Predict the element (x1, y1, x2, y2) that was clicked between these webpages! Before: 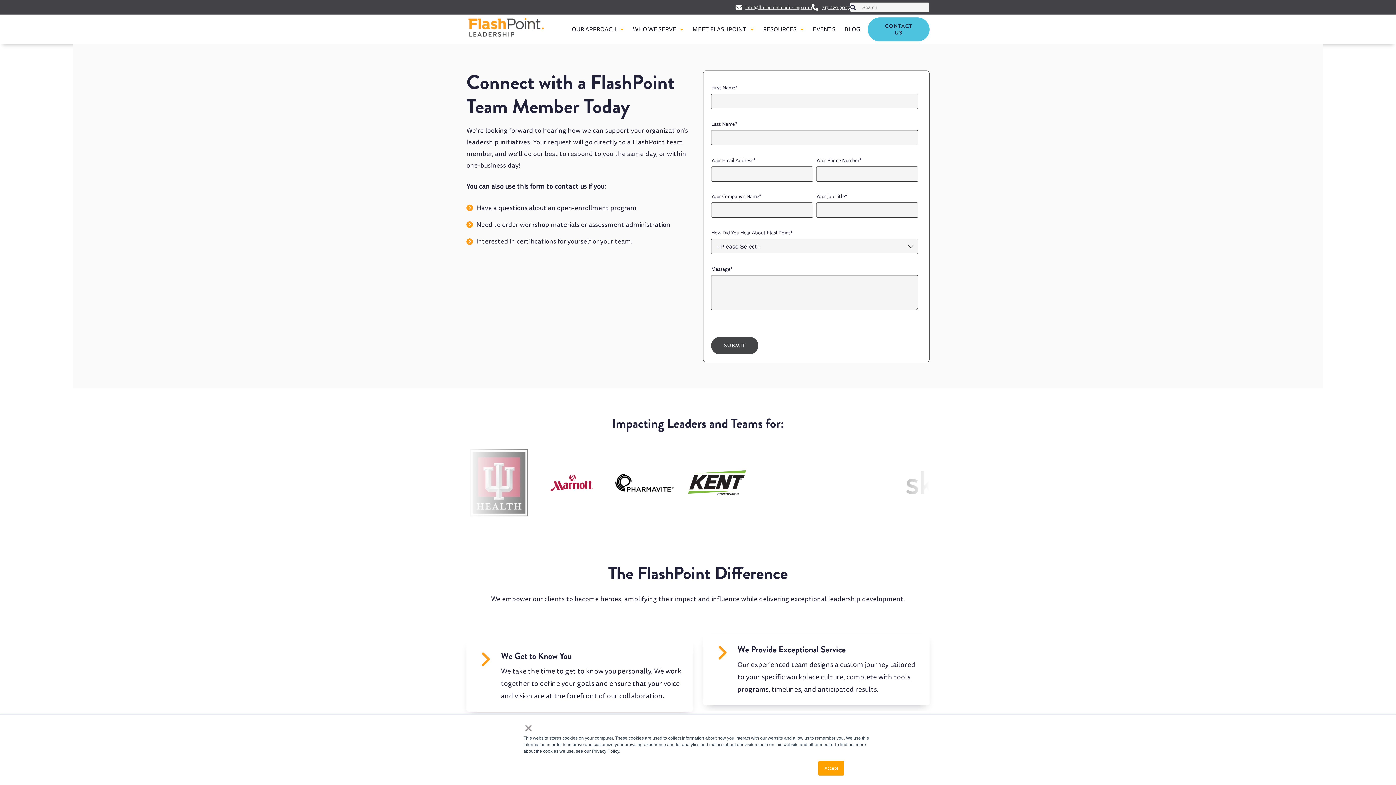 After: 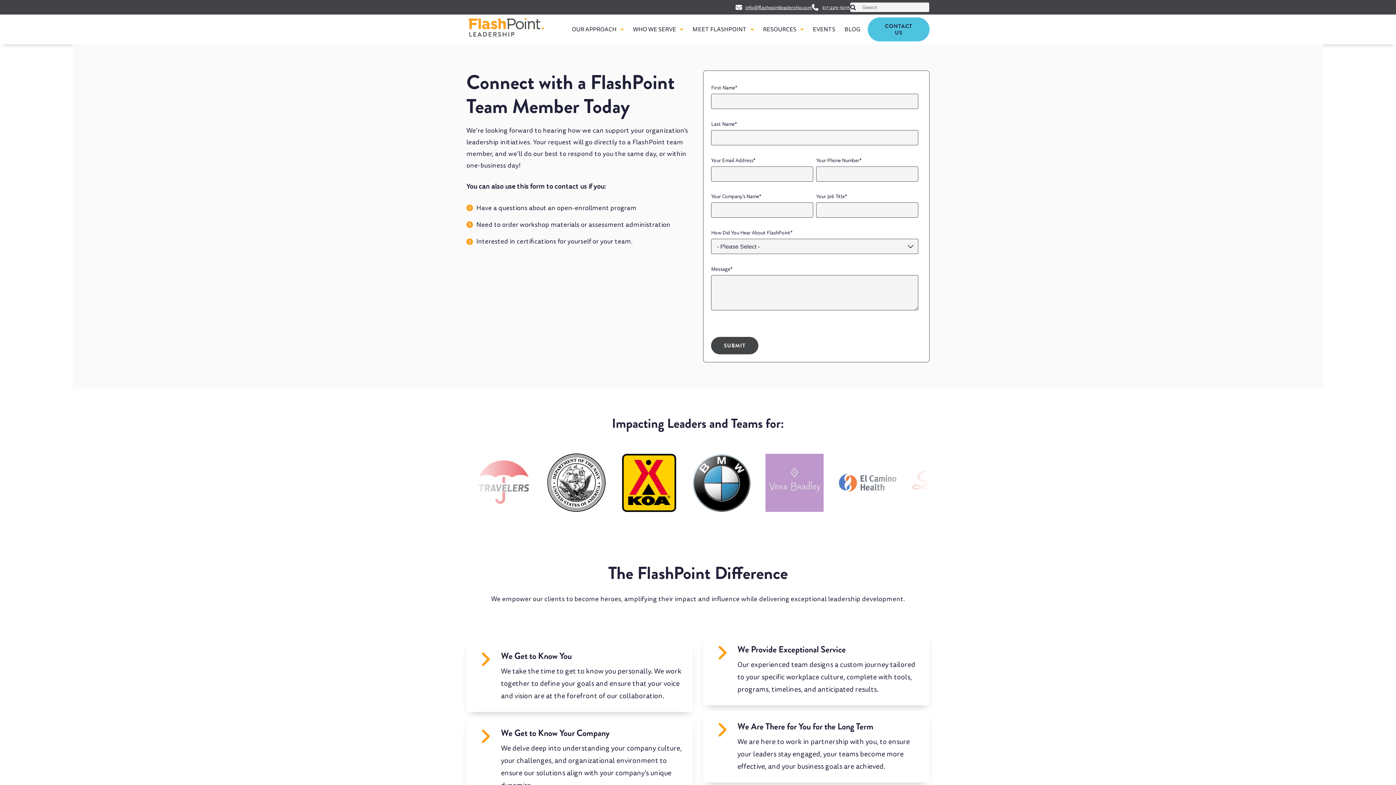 Action: bbox: (523, 725, 533, 731) label: ×